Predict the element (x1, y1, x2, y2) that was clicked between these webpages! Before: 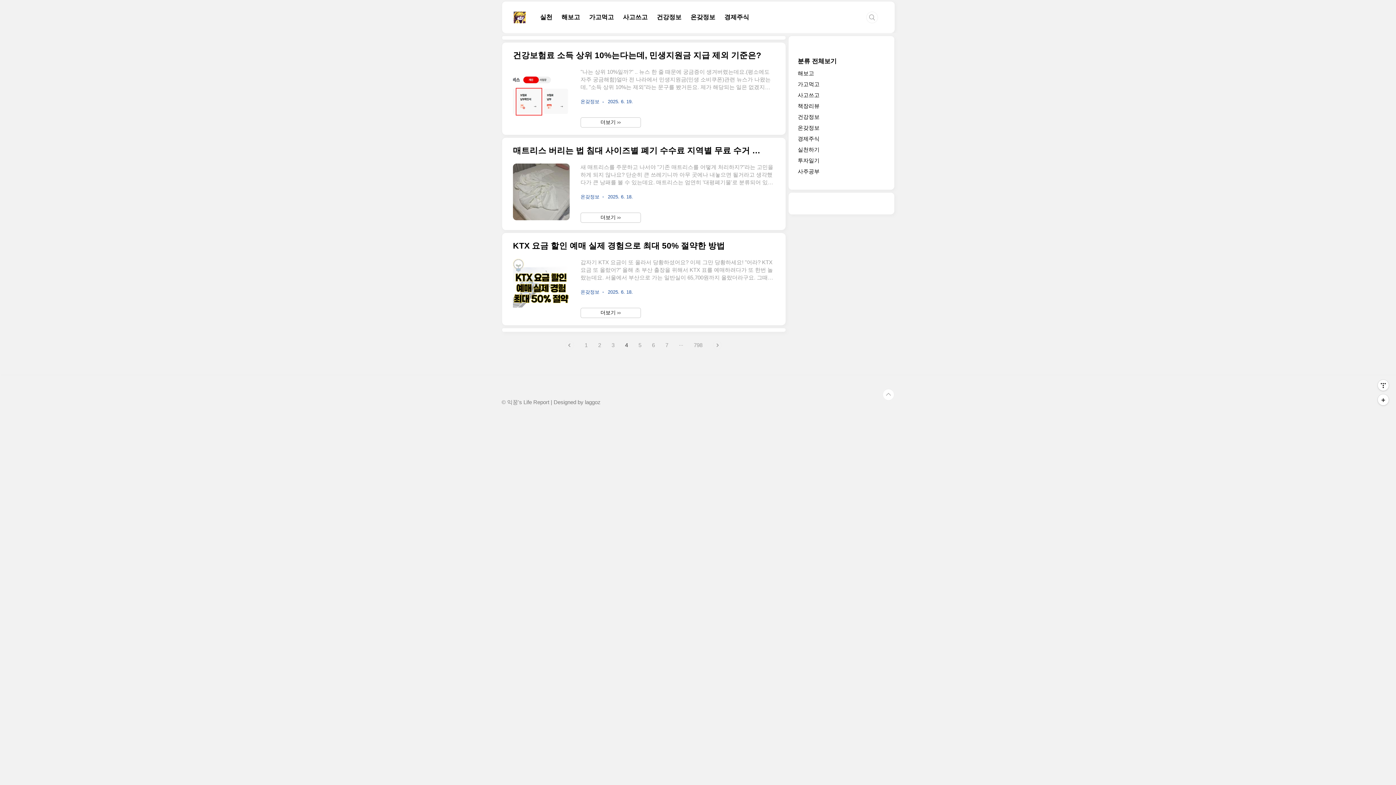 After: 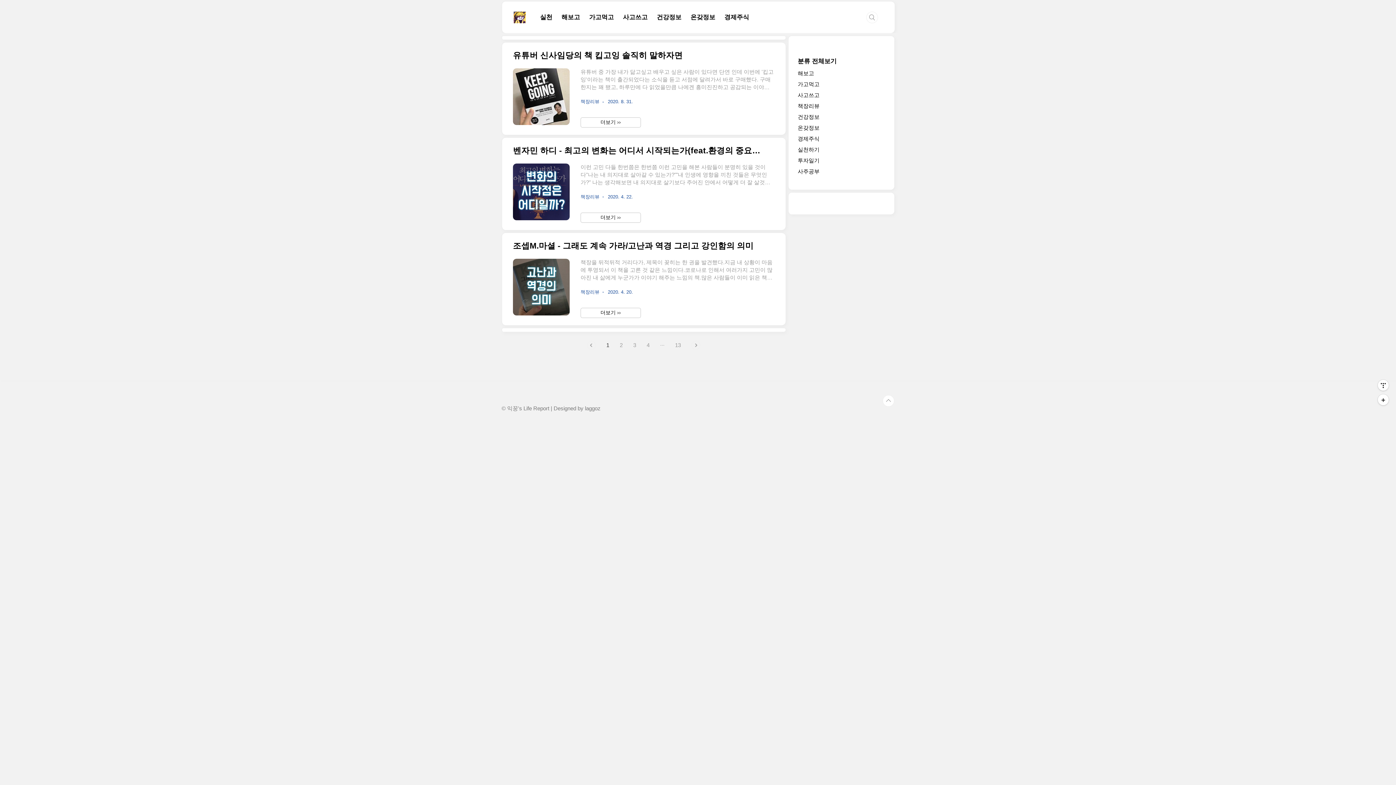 Action: label: 책장리뷰 bbox: (797, 103, 819, 109)